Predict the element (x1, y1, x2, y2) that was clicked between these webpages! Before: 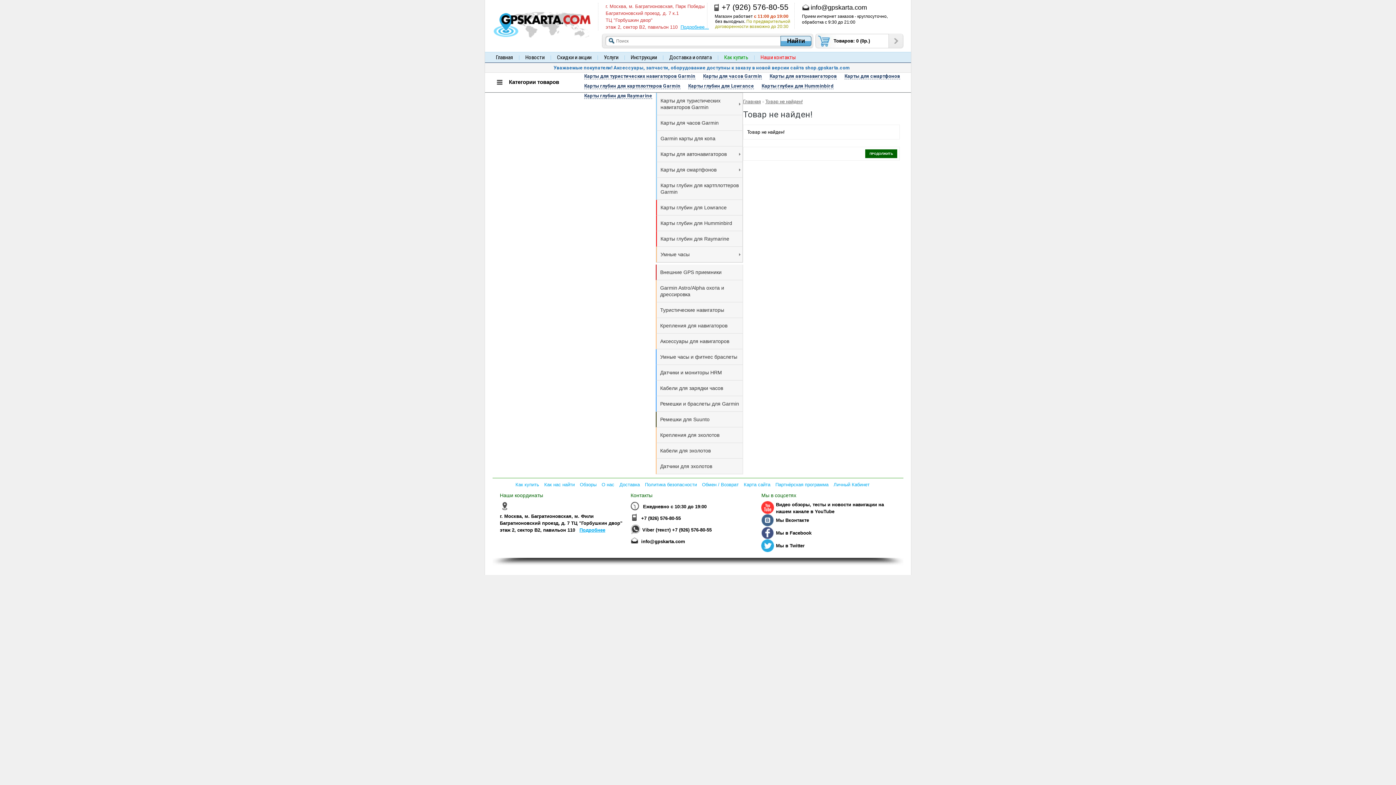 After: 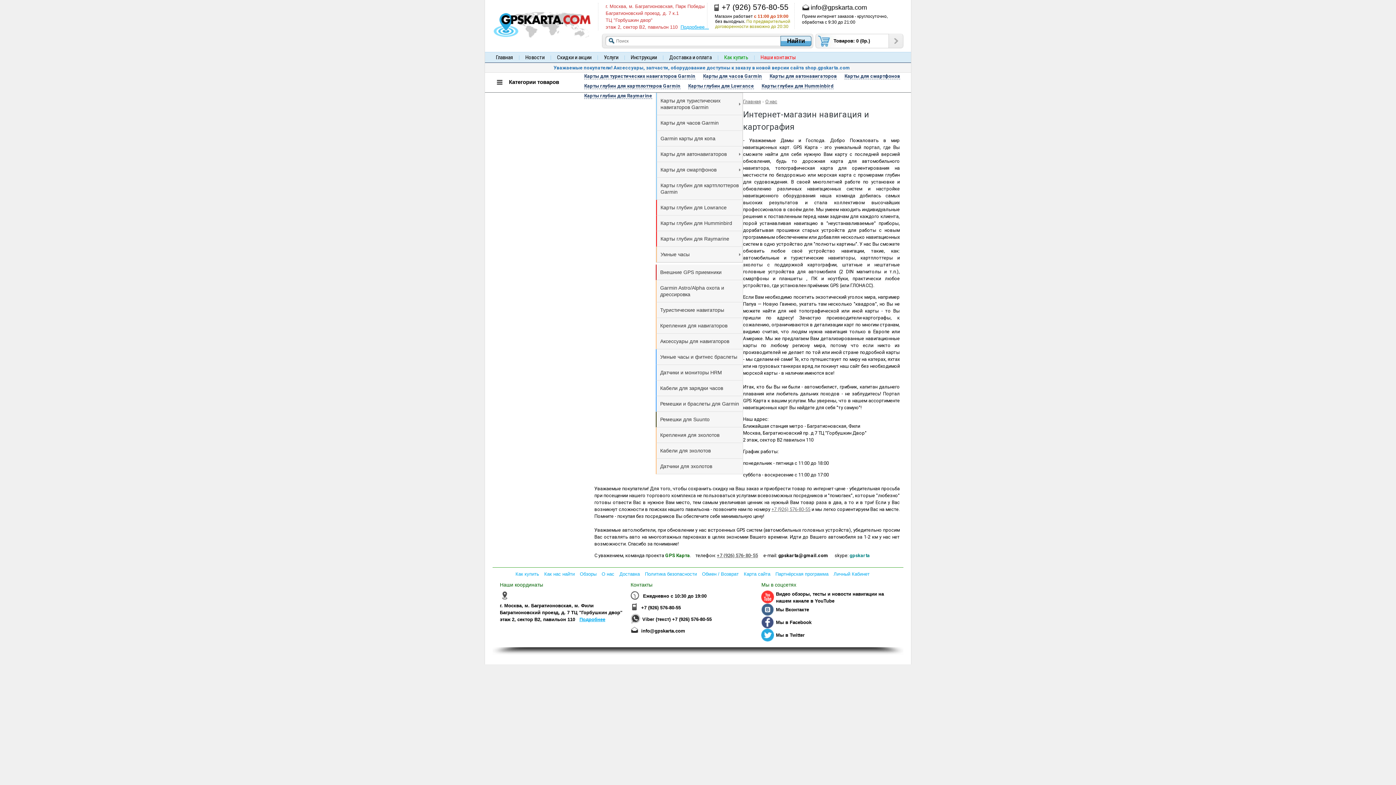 Action: label: О нас bbox: (601, 482, 616, 487)